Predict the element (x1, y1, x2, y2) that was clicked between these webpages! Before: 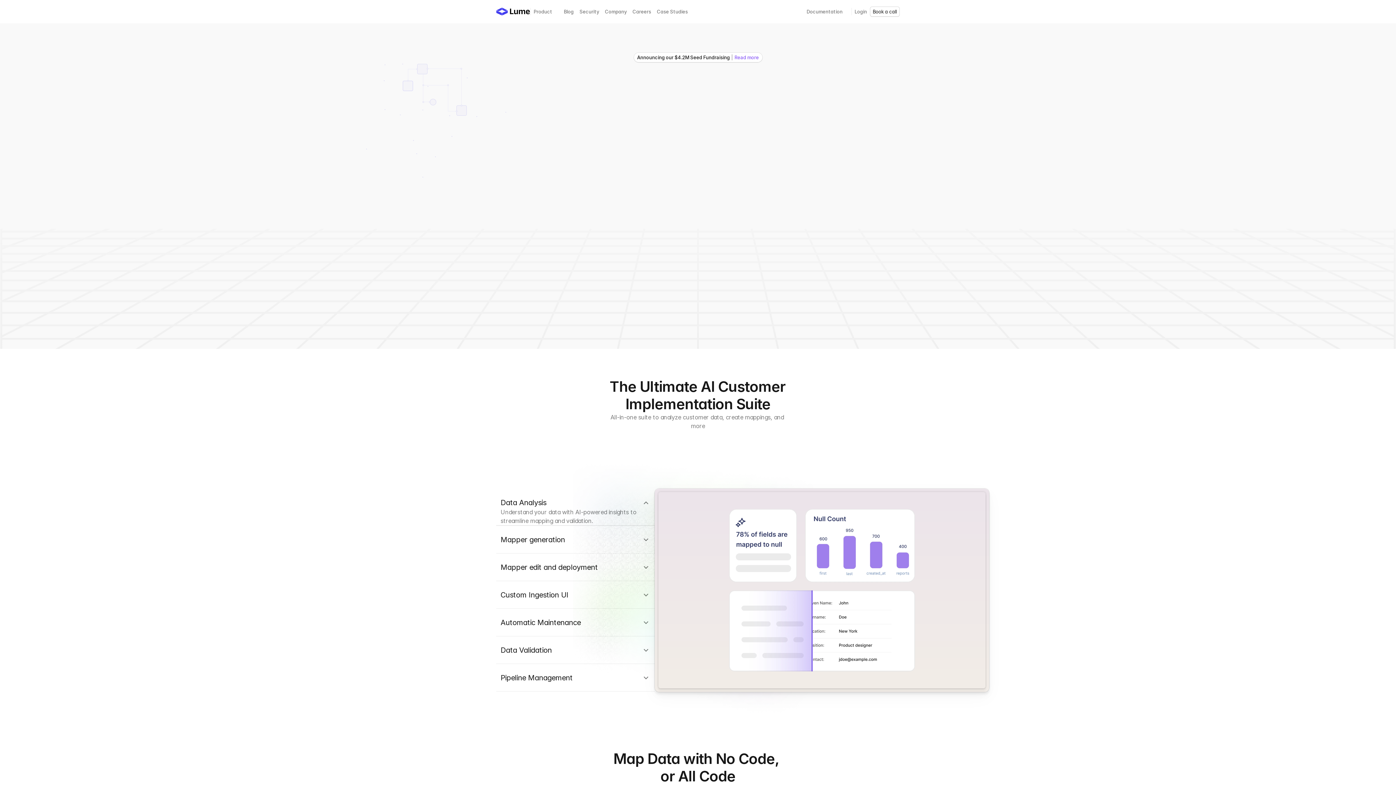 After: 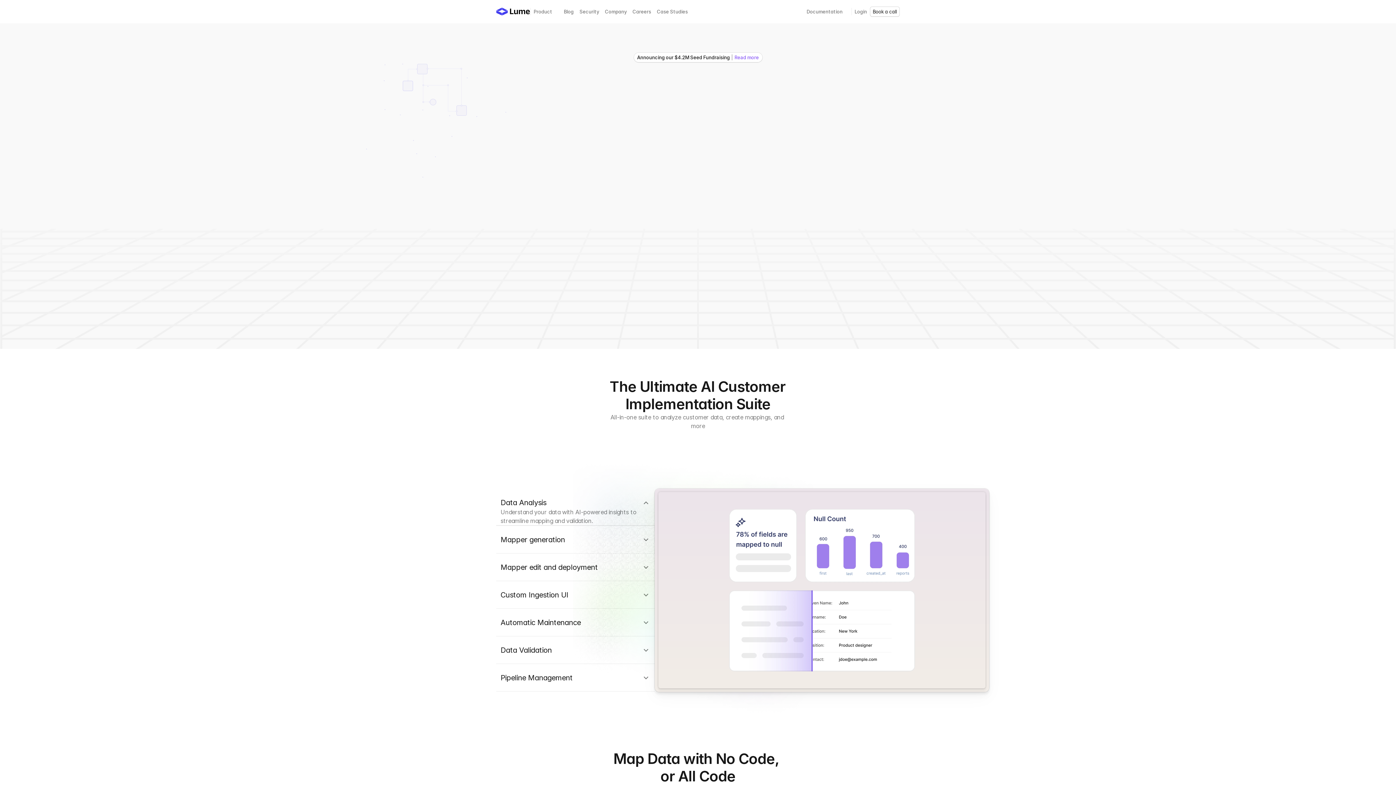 Action: bbox: (870, 6, 900, 16) label: Book a call